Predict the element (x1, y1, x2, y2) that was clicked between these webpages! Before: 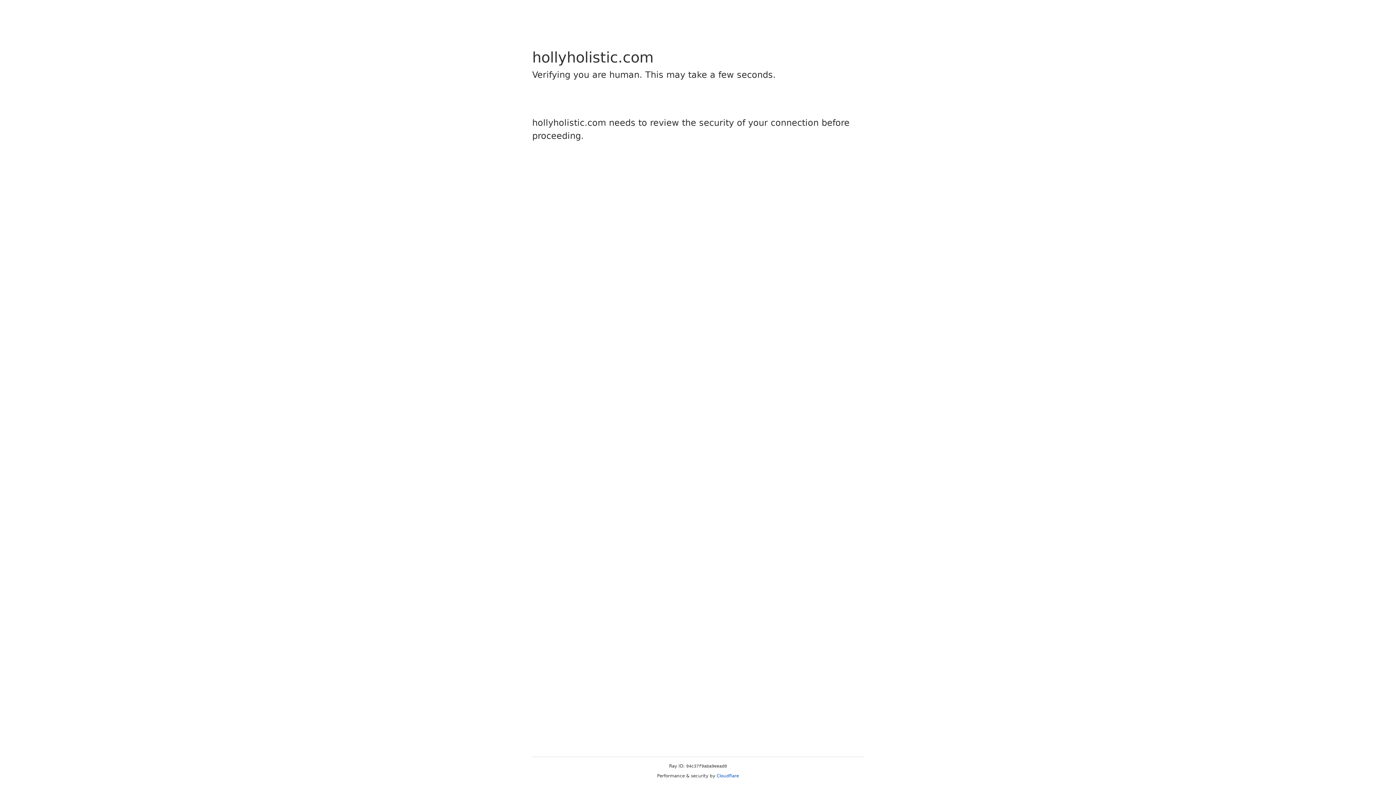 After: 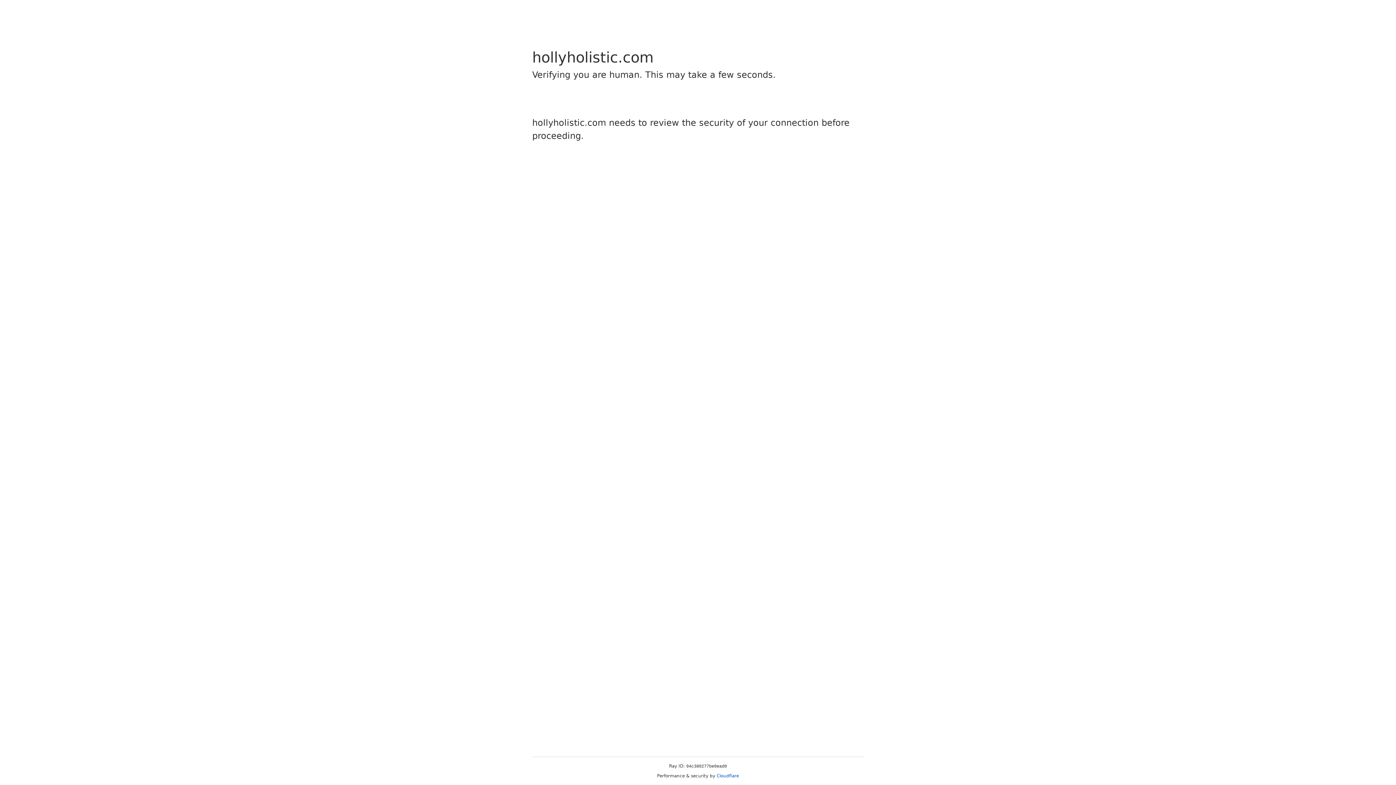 Action: label: Cloudflare bbox: (716, 773, 739, 778)